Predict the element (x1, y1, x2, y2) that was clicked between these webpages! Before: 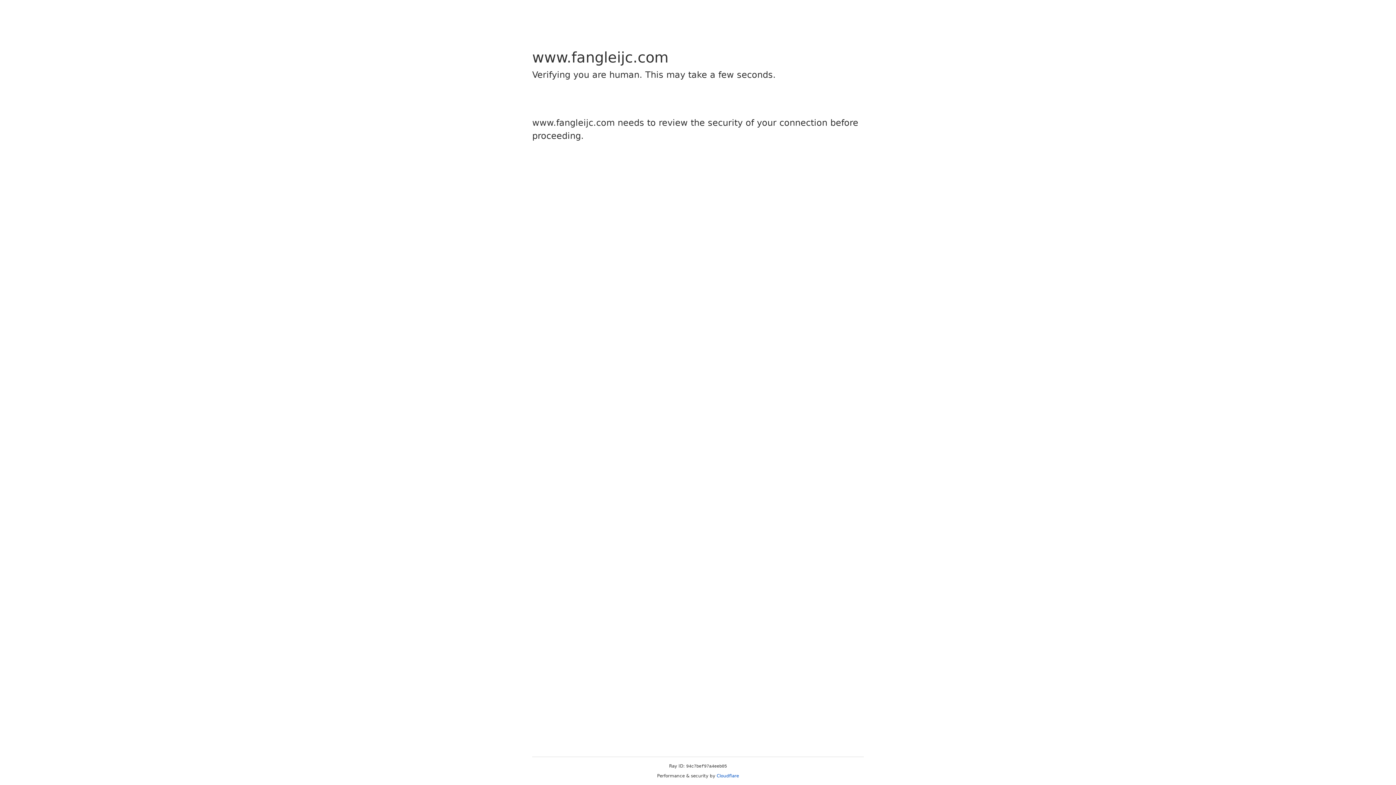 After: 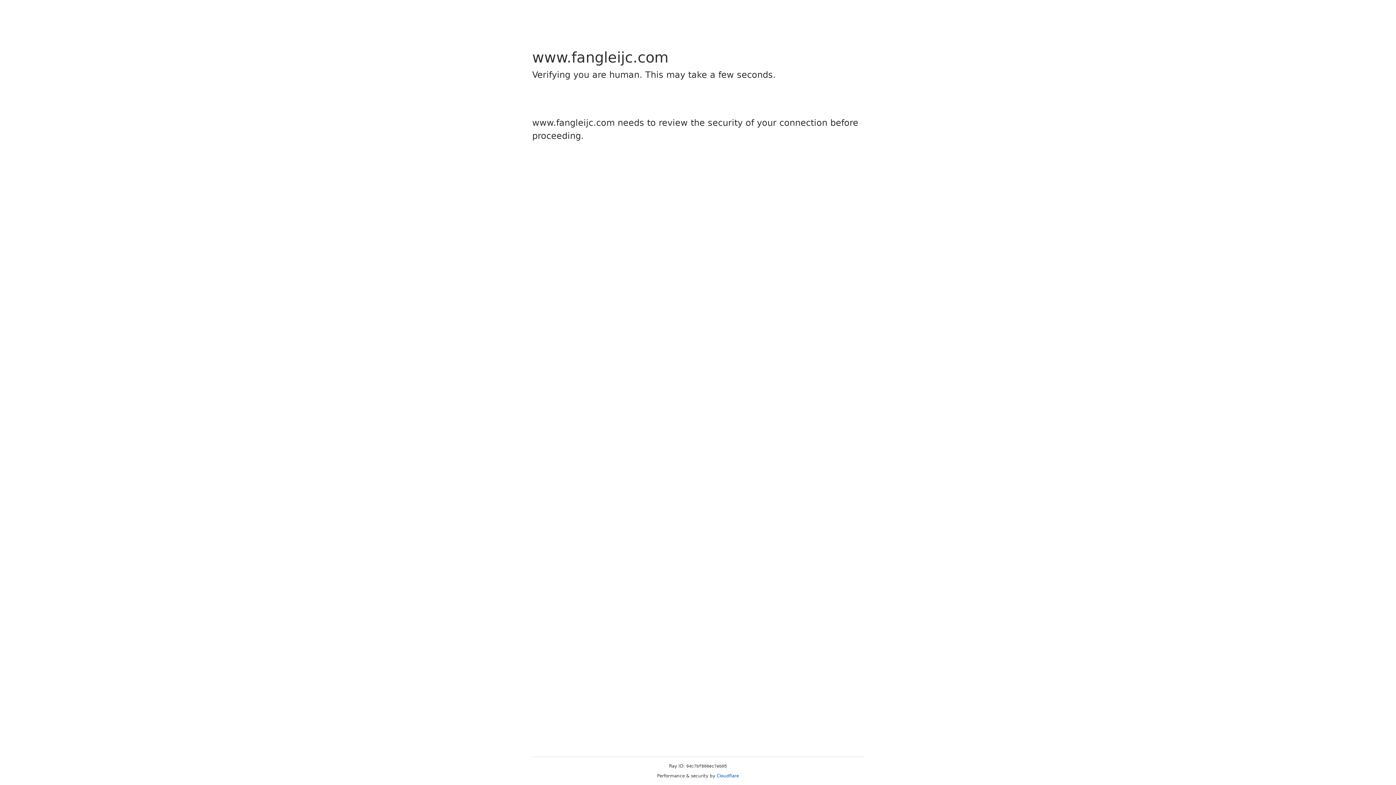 Action: bbox: (716, 773, 739, 778) label: Cloudflare